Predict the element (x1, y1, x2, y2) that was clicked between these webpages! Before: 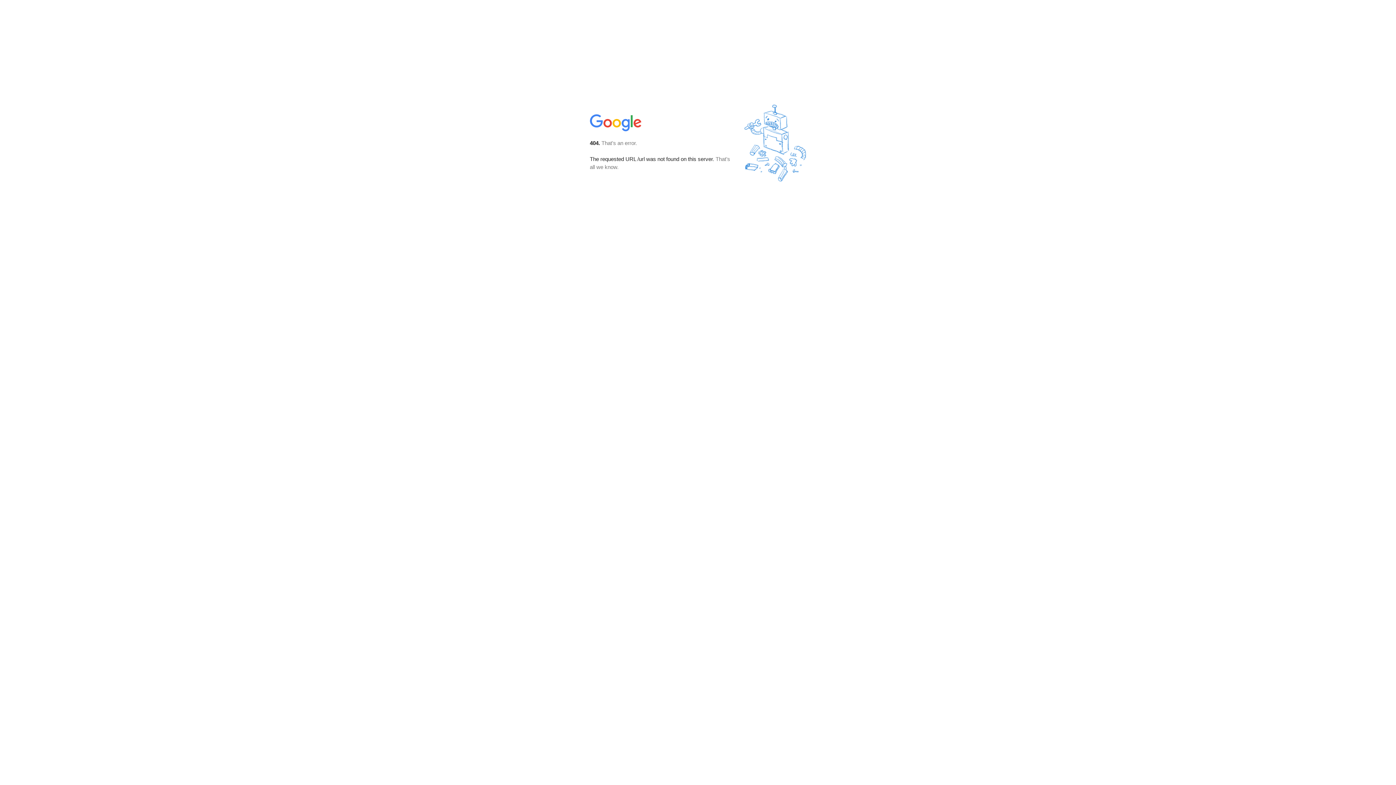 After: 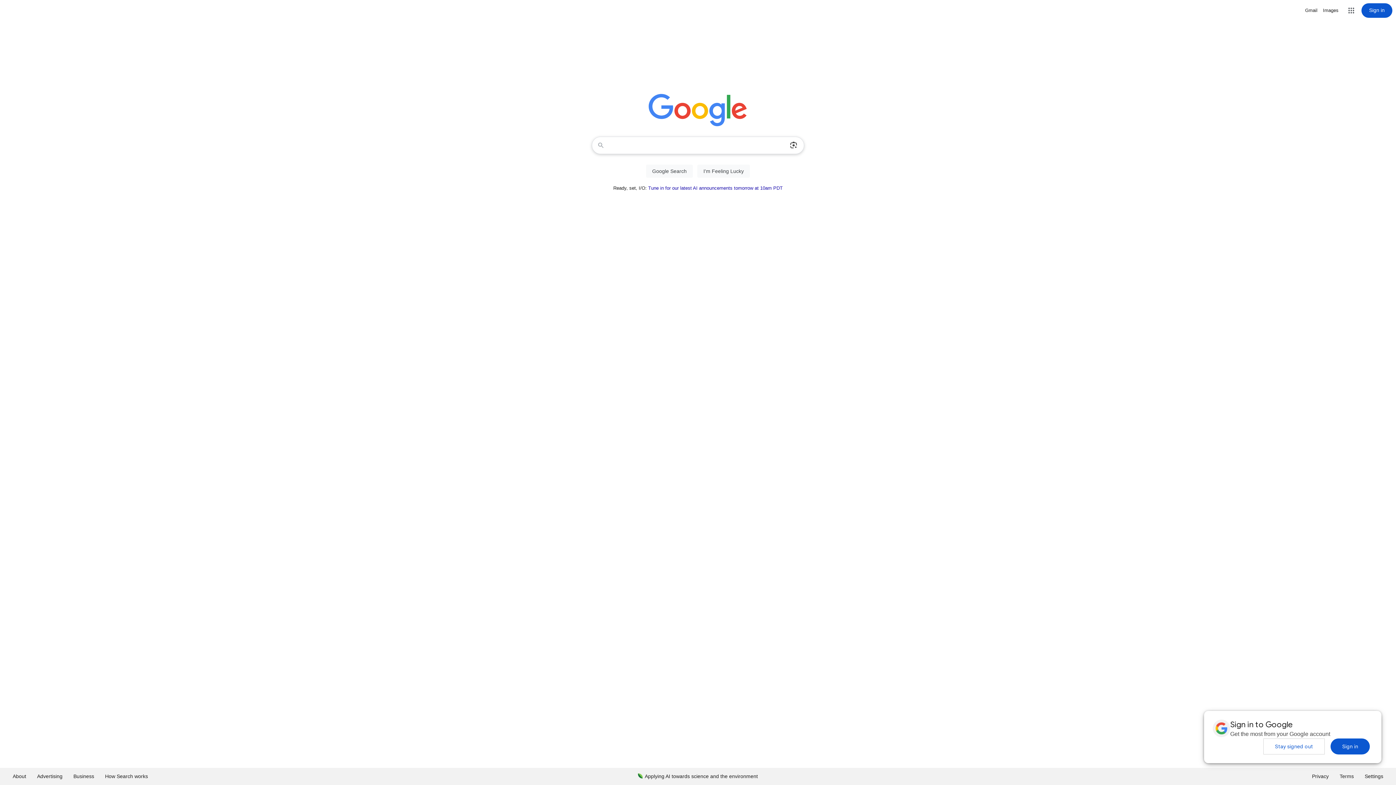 Action: bbox: (590, 127, 642, 134)